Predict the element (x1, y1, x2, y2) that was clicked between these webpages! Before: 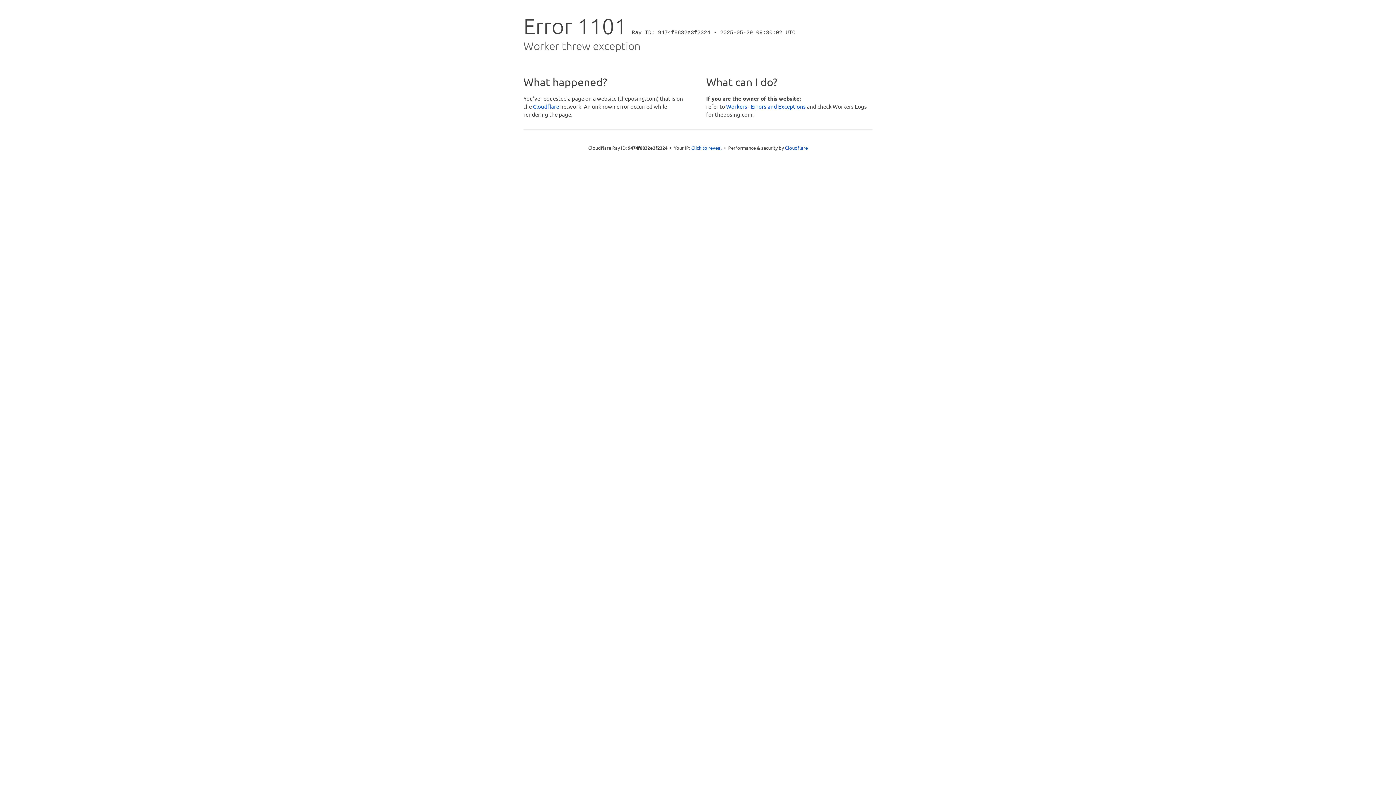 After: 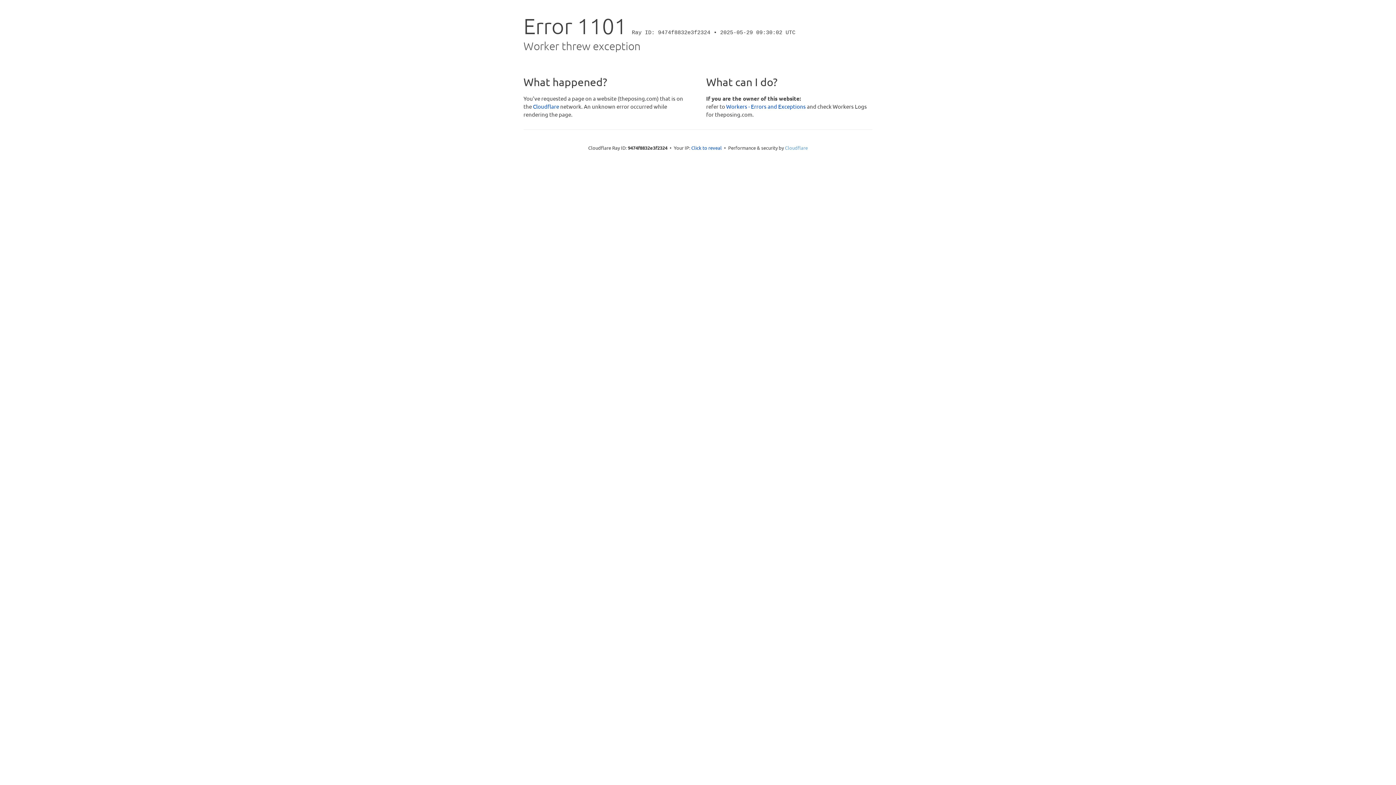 Action: label: Cloudflare bbox: (785, 144, 808, 150)